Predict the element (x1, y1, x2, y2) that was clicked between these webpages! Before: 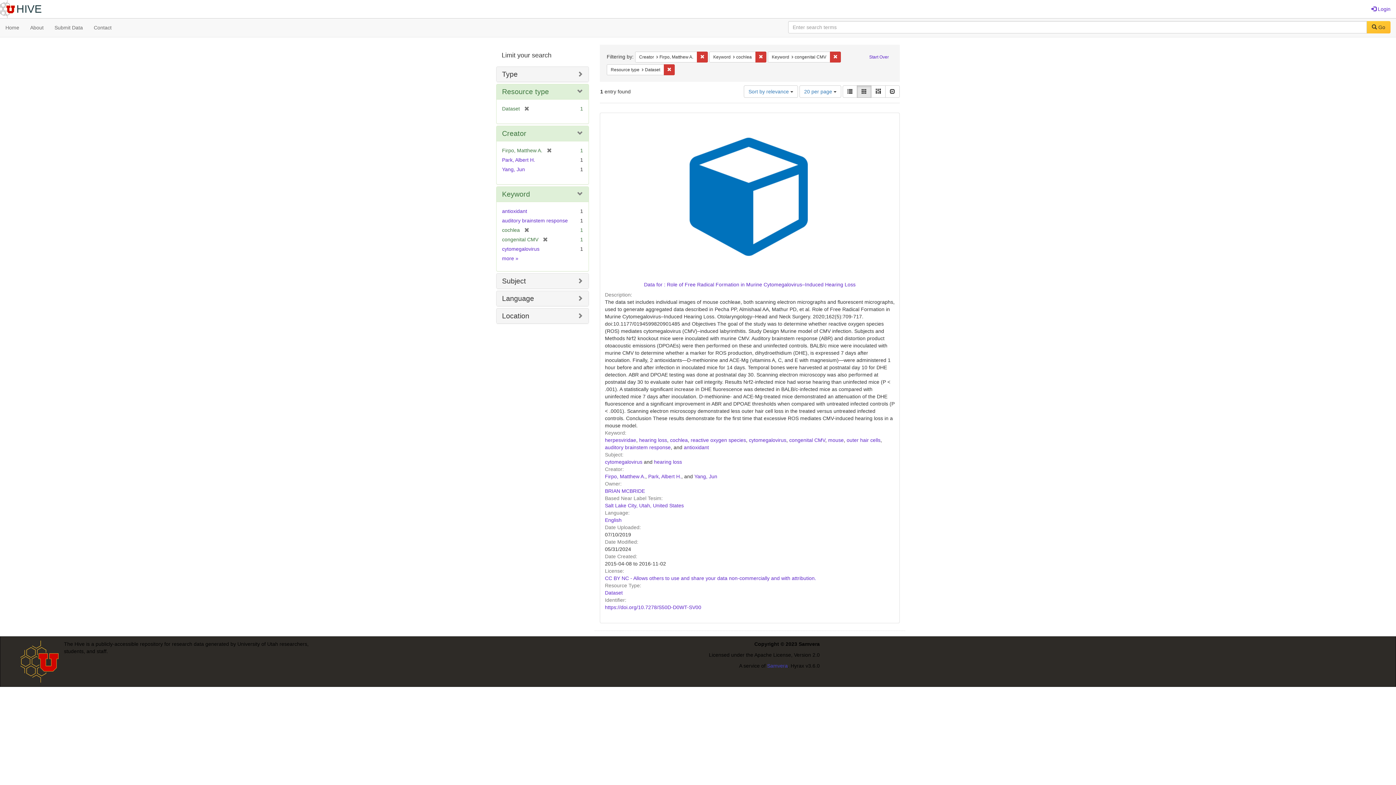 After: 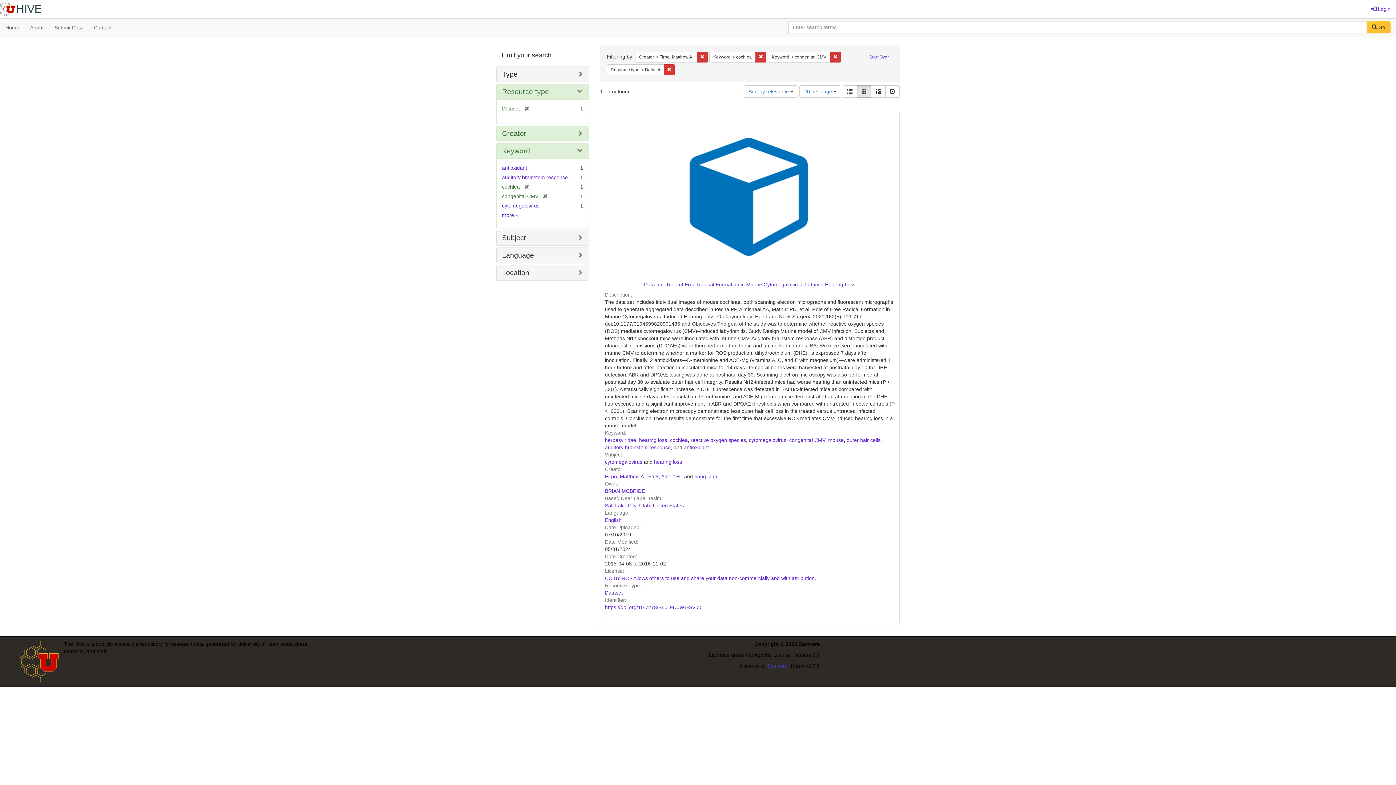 Action: label: Creator bbox: (502, 129, 526, 137)